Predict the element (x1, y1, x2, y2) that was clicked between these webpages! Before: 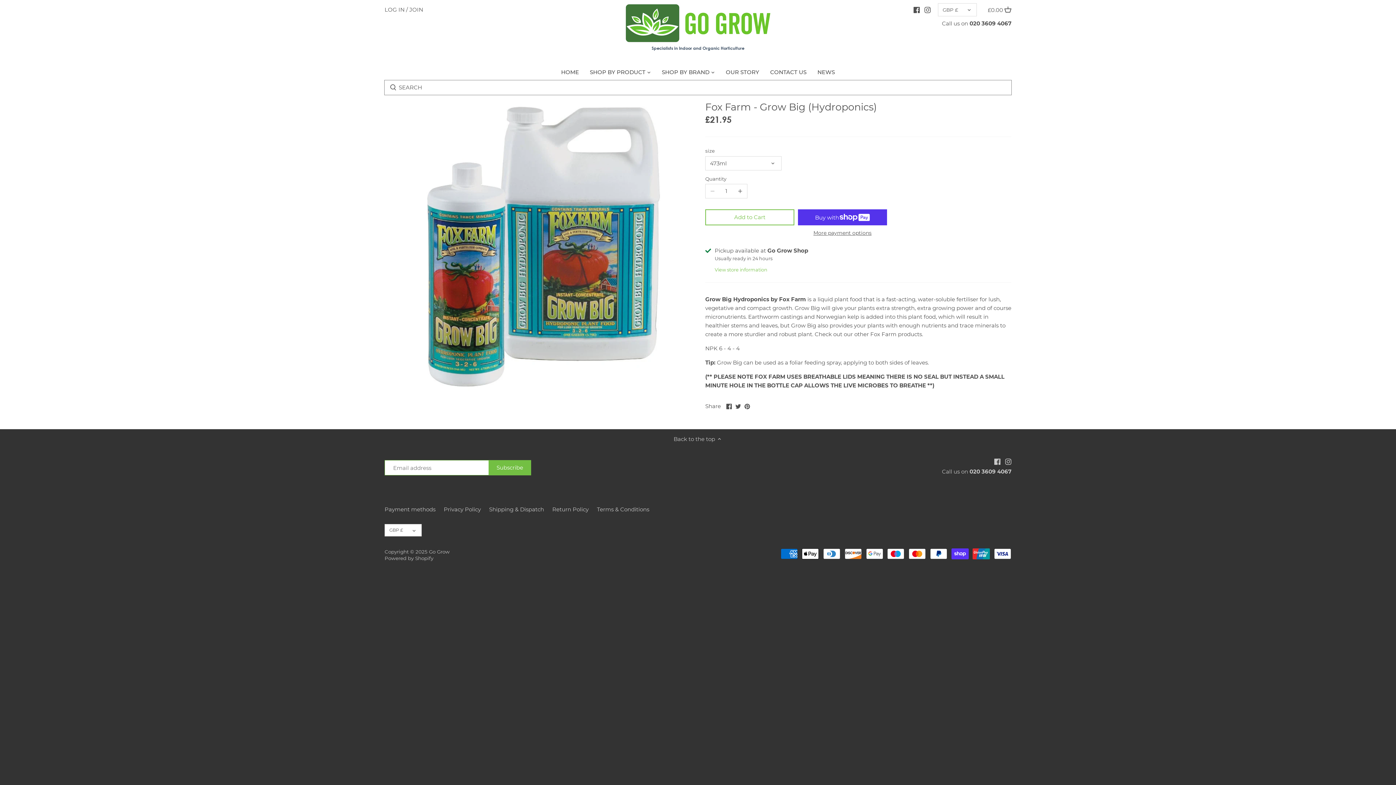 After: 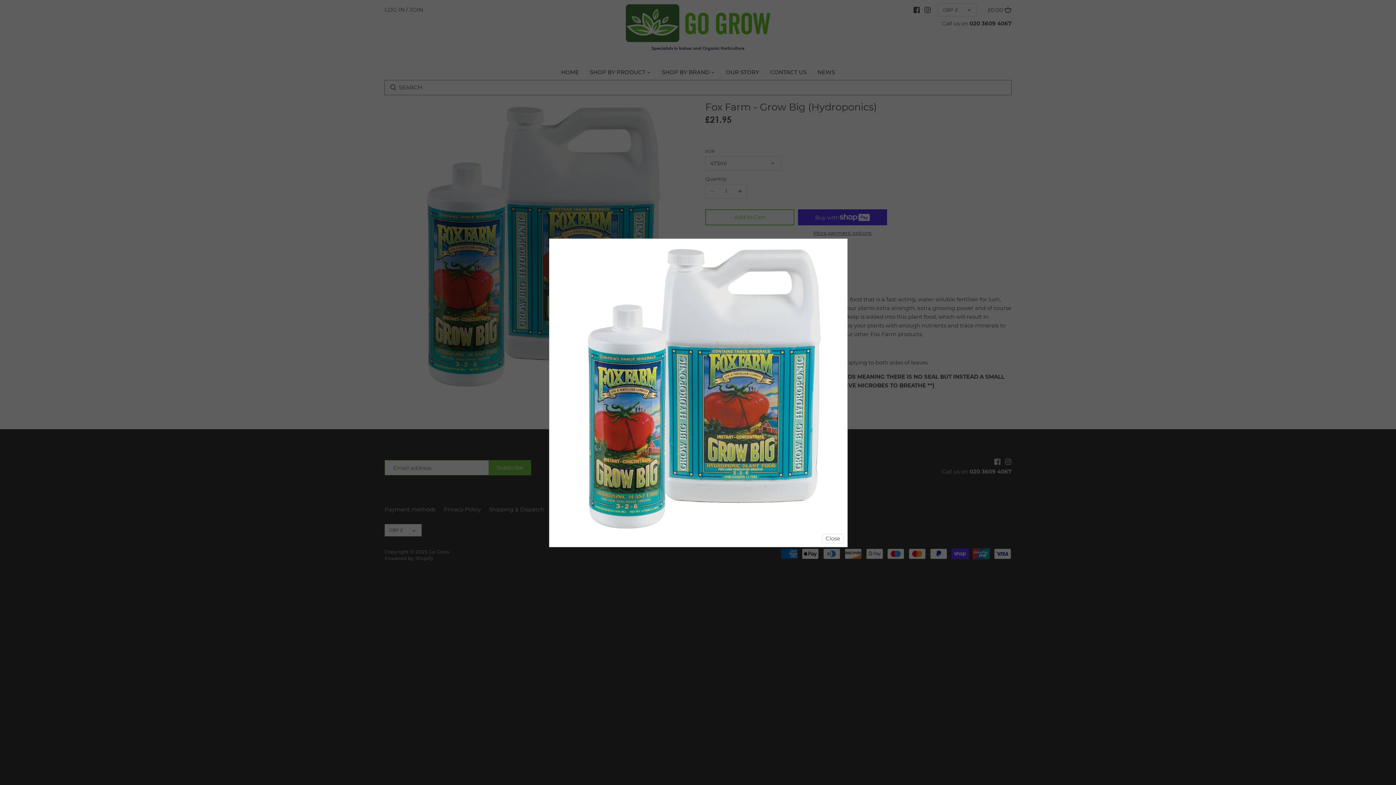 Action: bbox: (384, 100, 690, 391)